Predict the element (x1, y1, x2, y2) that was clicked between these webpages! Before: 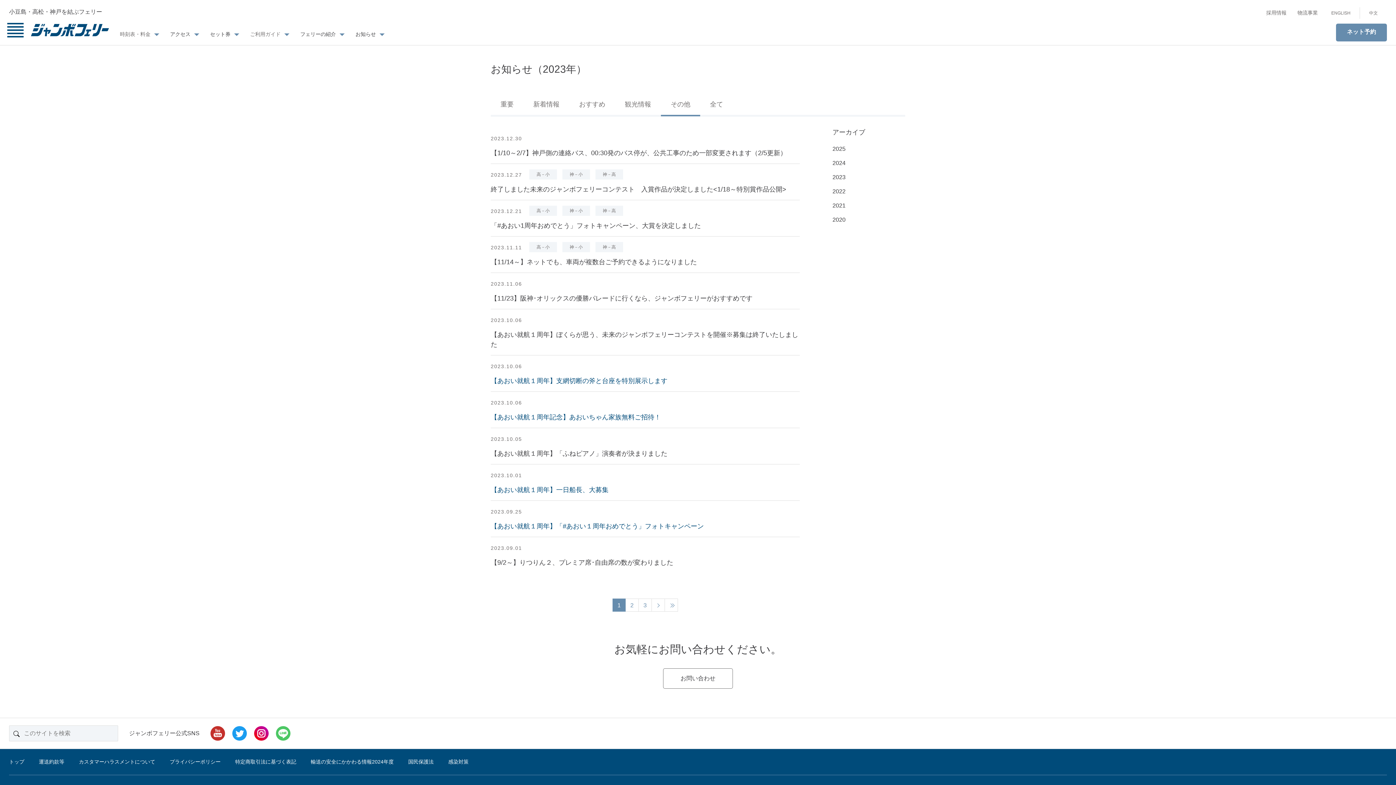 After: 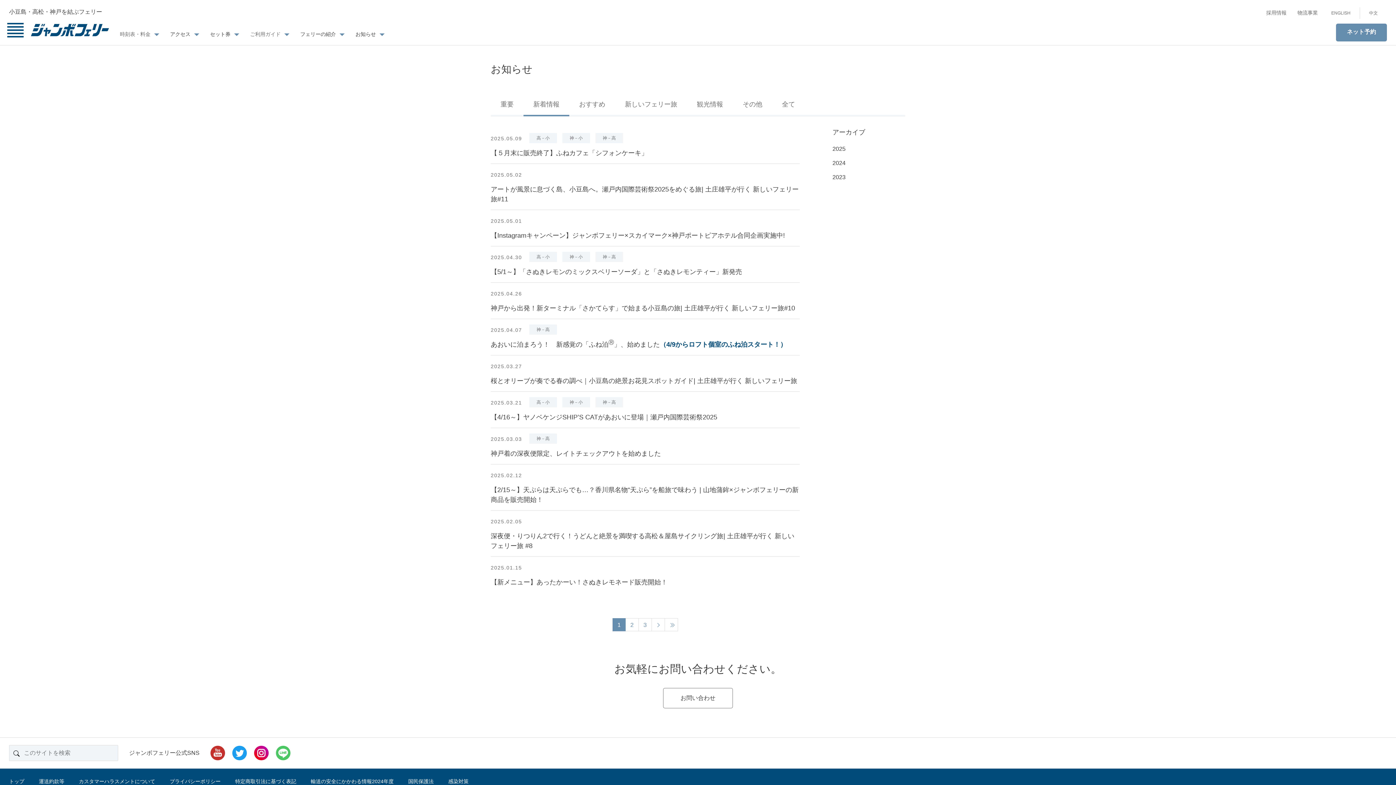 Action: bbox: (523, 93, 569, 114) label: 新着情報